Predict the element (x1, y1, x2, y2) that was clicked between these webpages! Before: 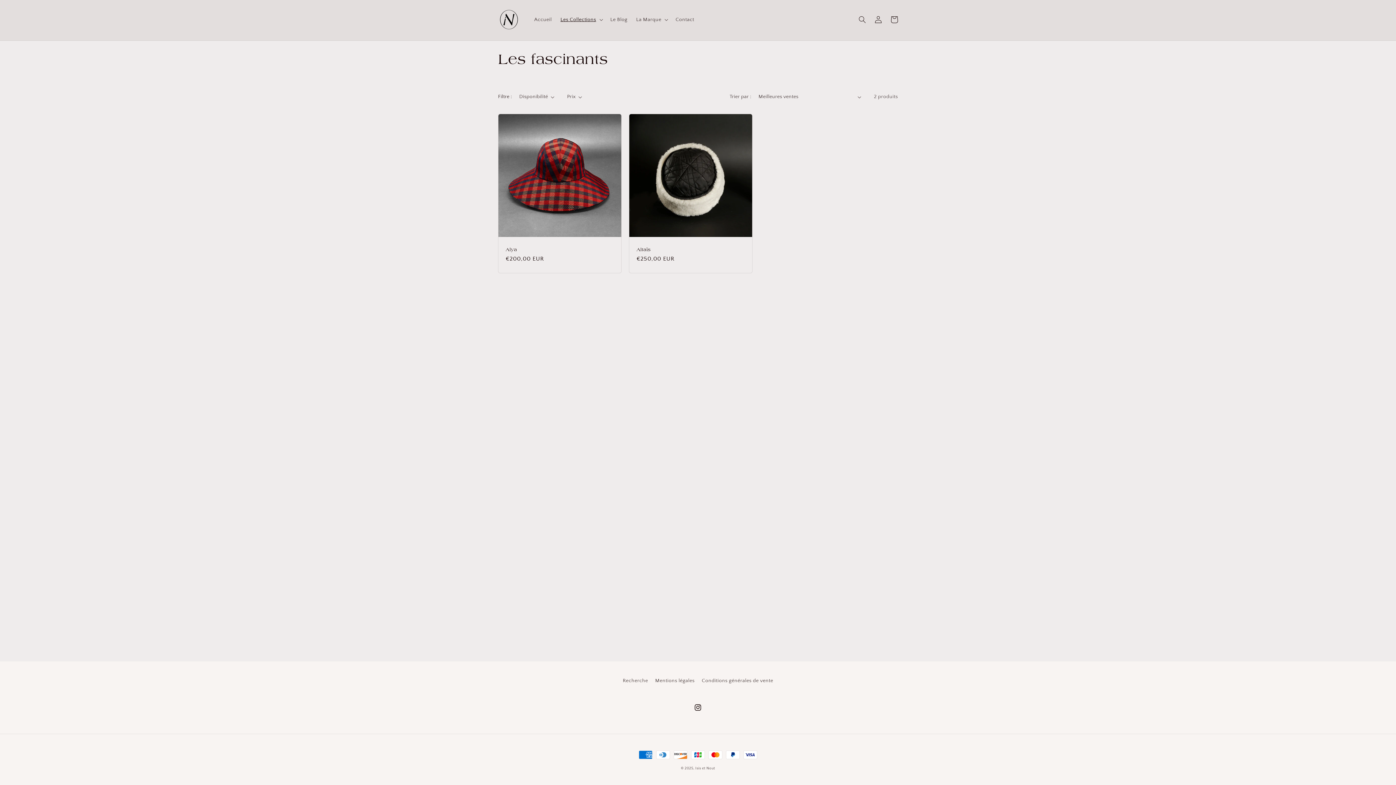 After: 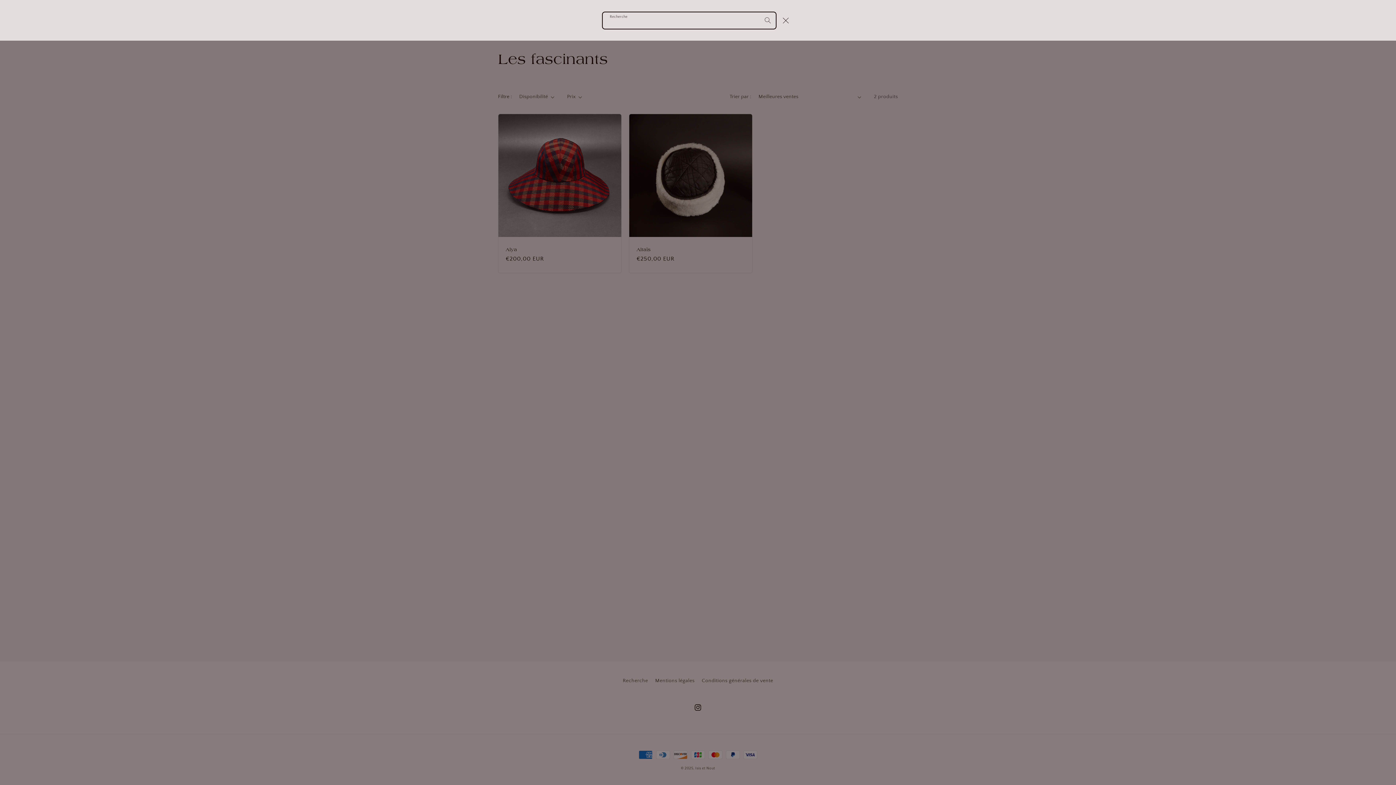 Action: bbox: (854, 11, 870, 27) label: Recherche